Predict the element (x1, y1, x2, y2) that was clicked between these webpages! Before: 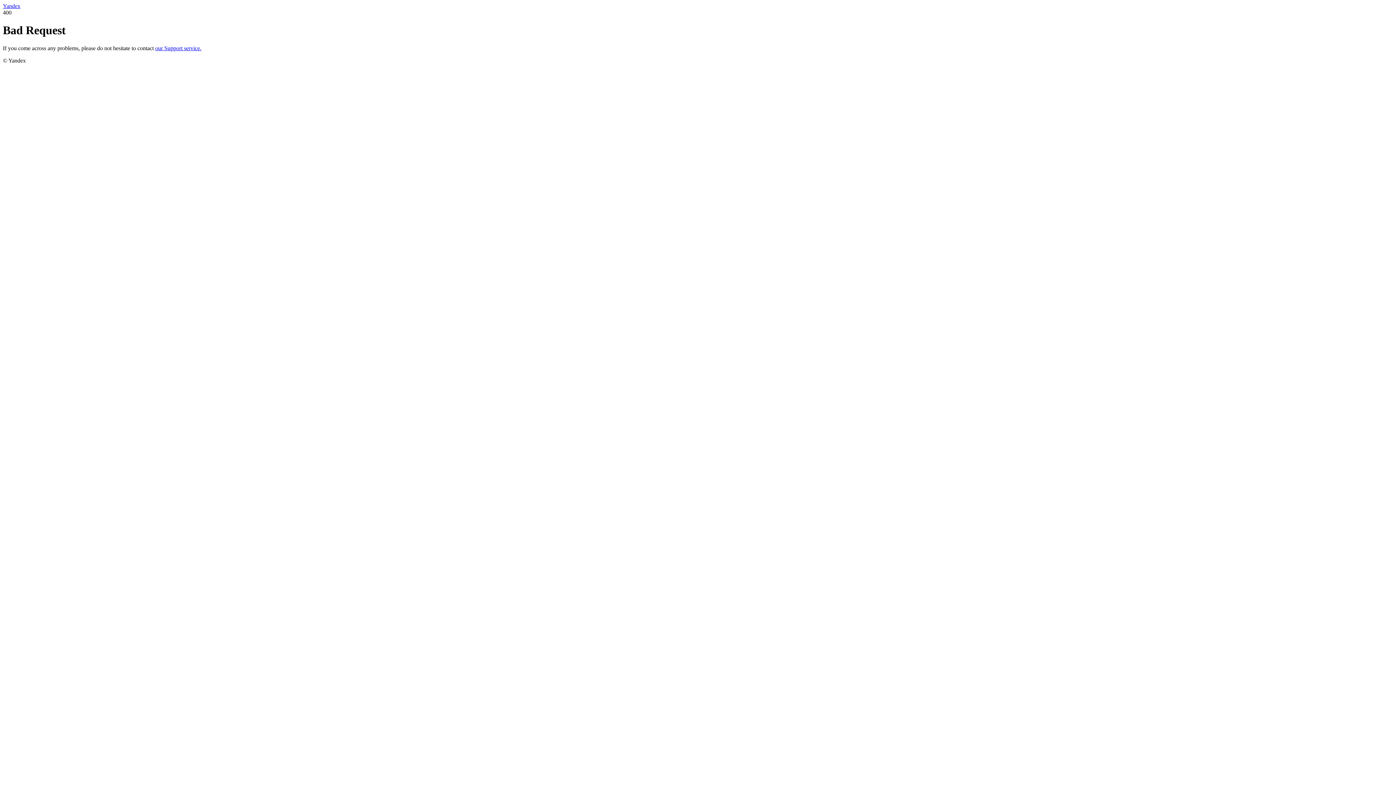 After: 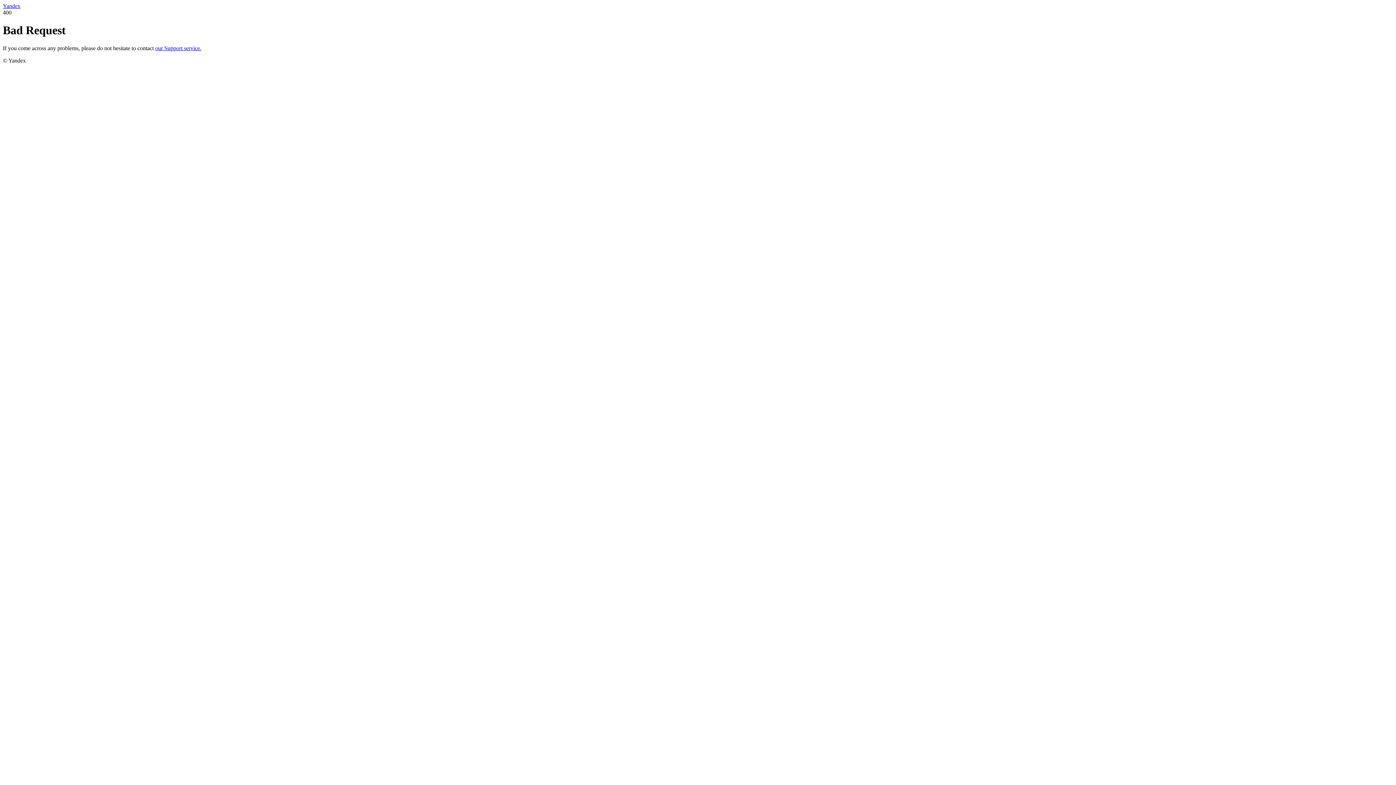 Action: bbox: (155, 45, 201, 51) label: our Support service.